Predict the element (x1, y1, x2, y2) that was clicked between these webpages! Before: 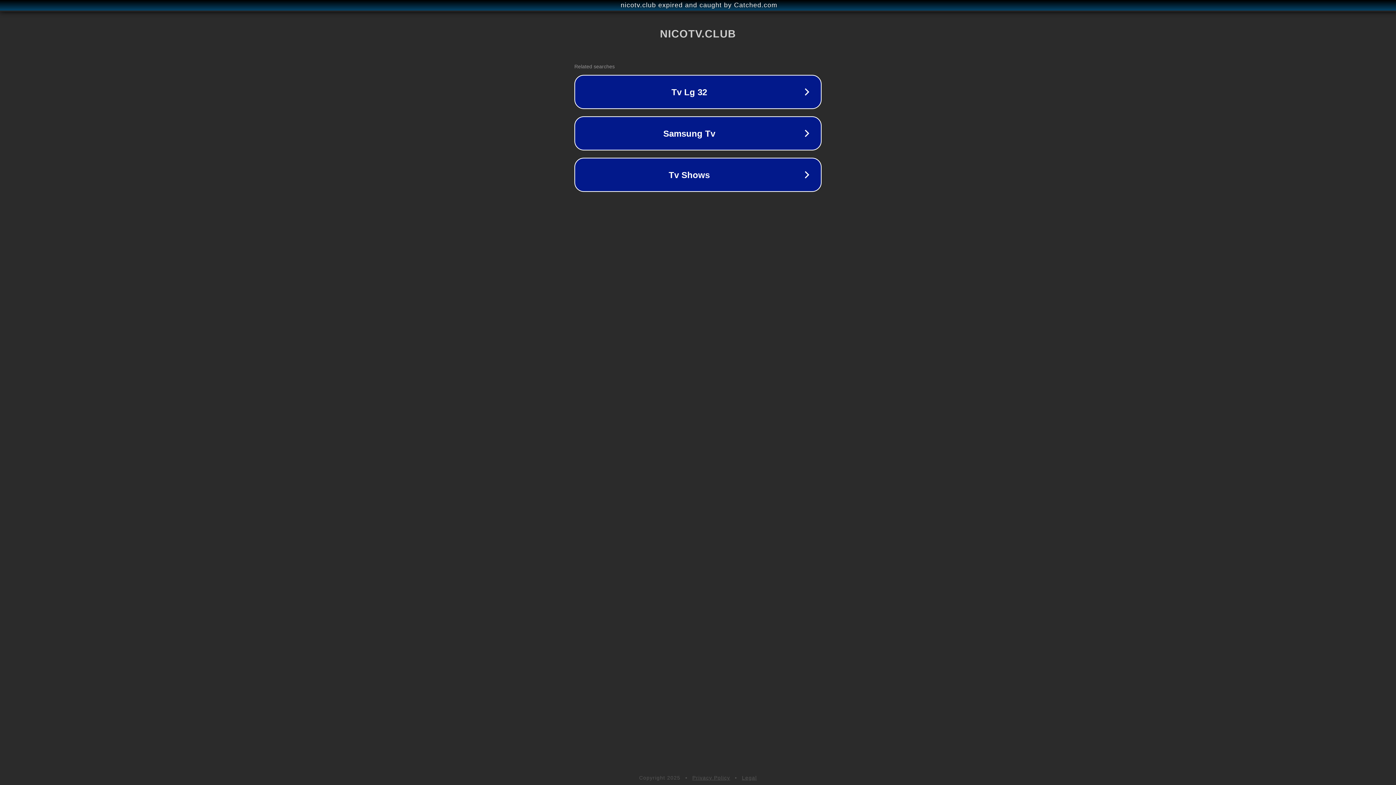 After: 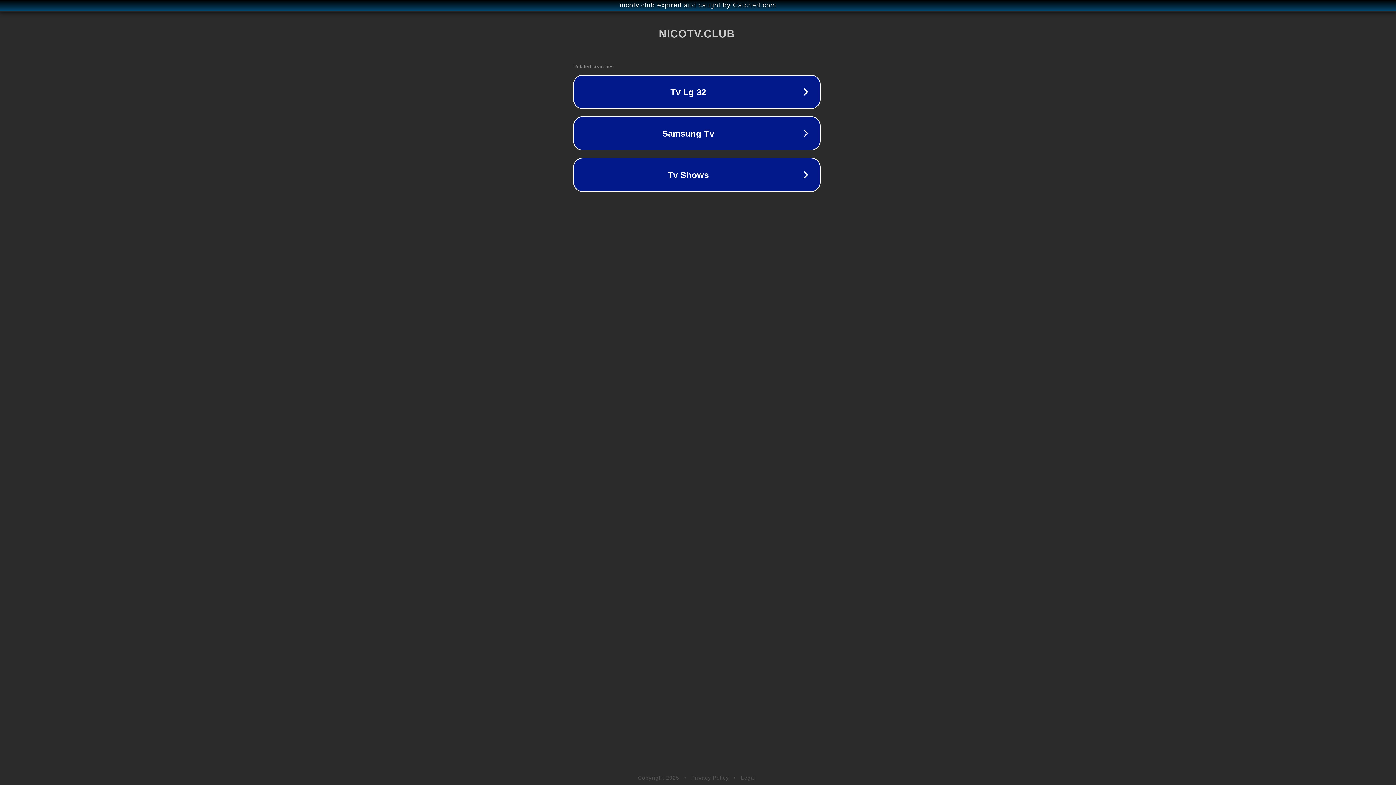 Action: bbox: (1, 1, 1397, 9) label: nicotv.club expired and caught by Catched.com